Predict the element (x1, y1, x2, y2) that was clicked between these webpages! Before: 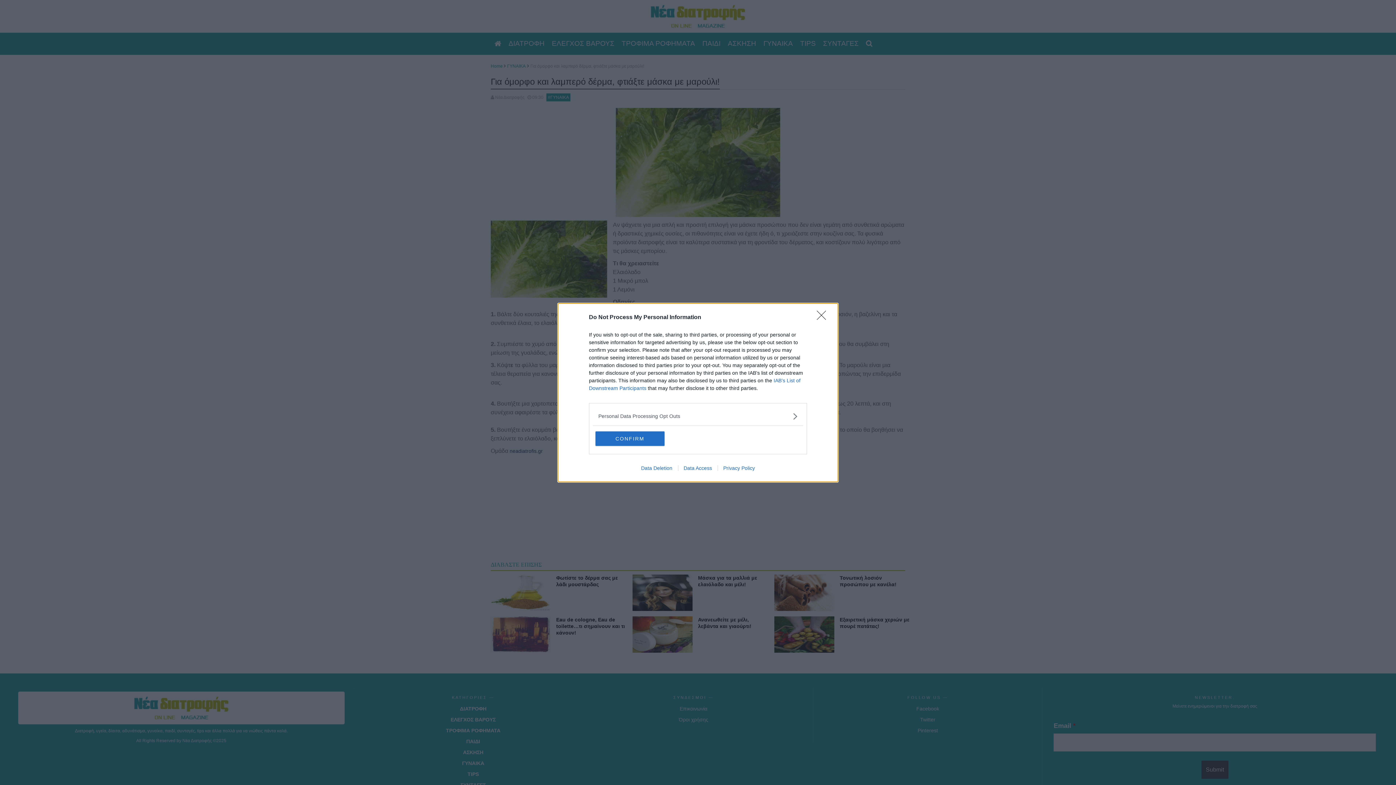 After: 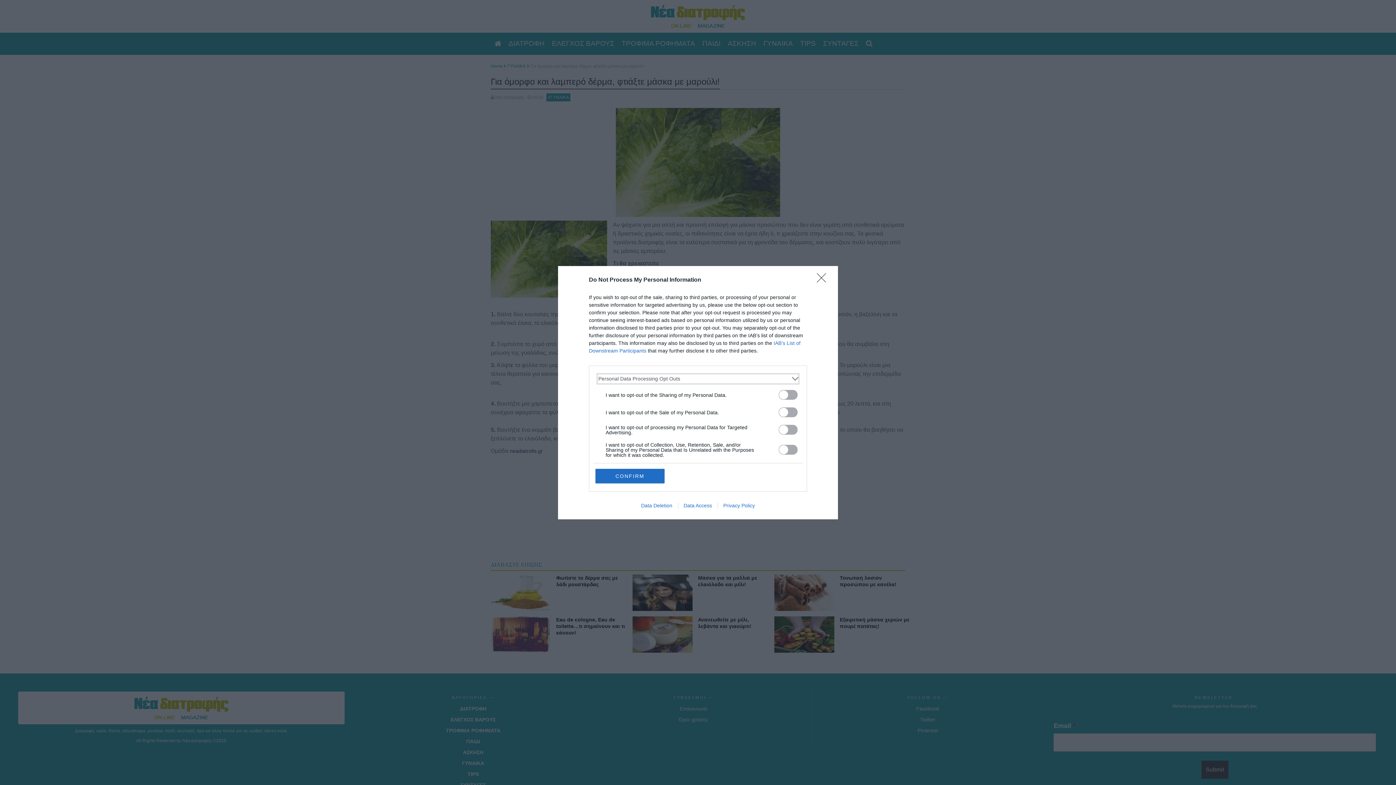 Action: bbox: (598, 412, 797, 420) label: Opt-Outs